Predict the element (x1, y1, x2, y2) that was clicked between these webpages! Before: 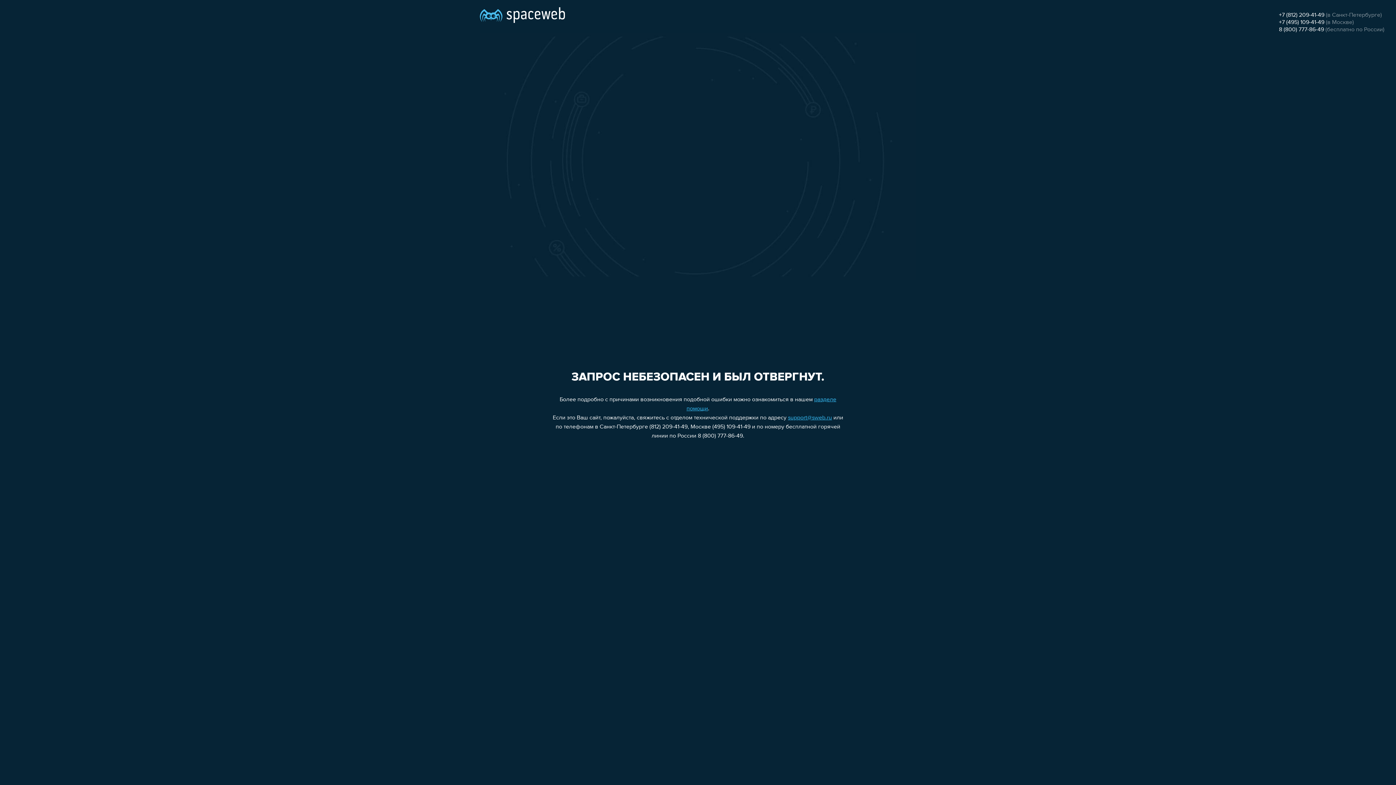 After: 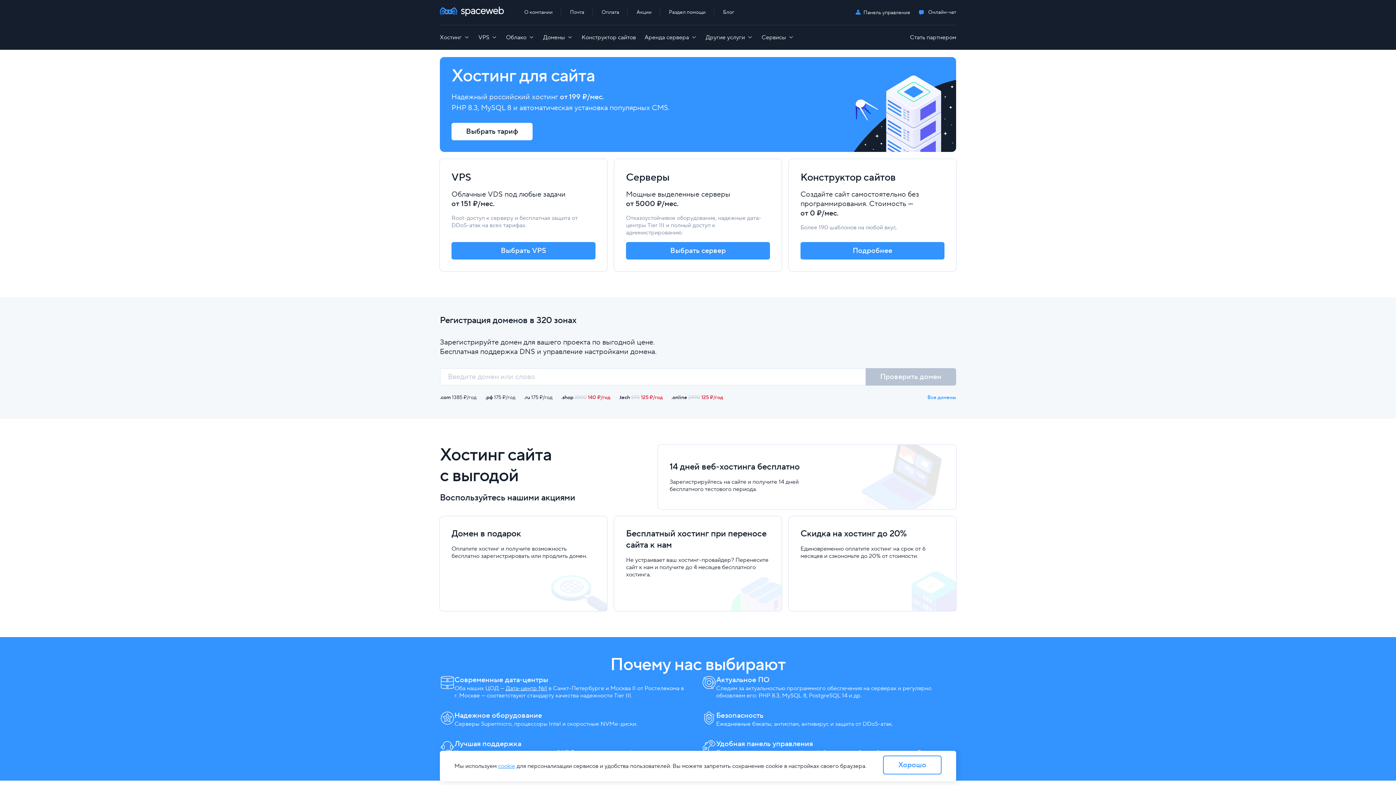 Action: bbox: (480, 0, 565, 25)